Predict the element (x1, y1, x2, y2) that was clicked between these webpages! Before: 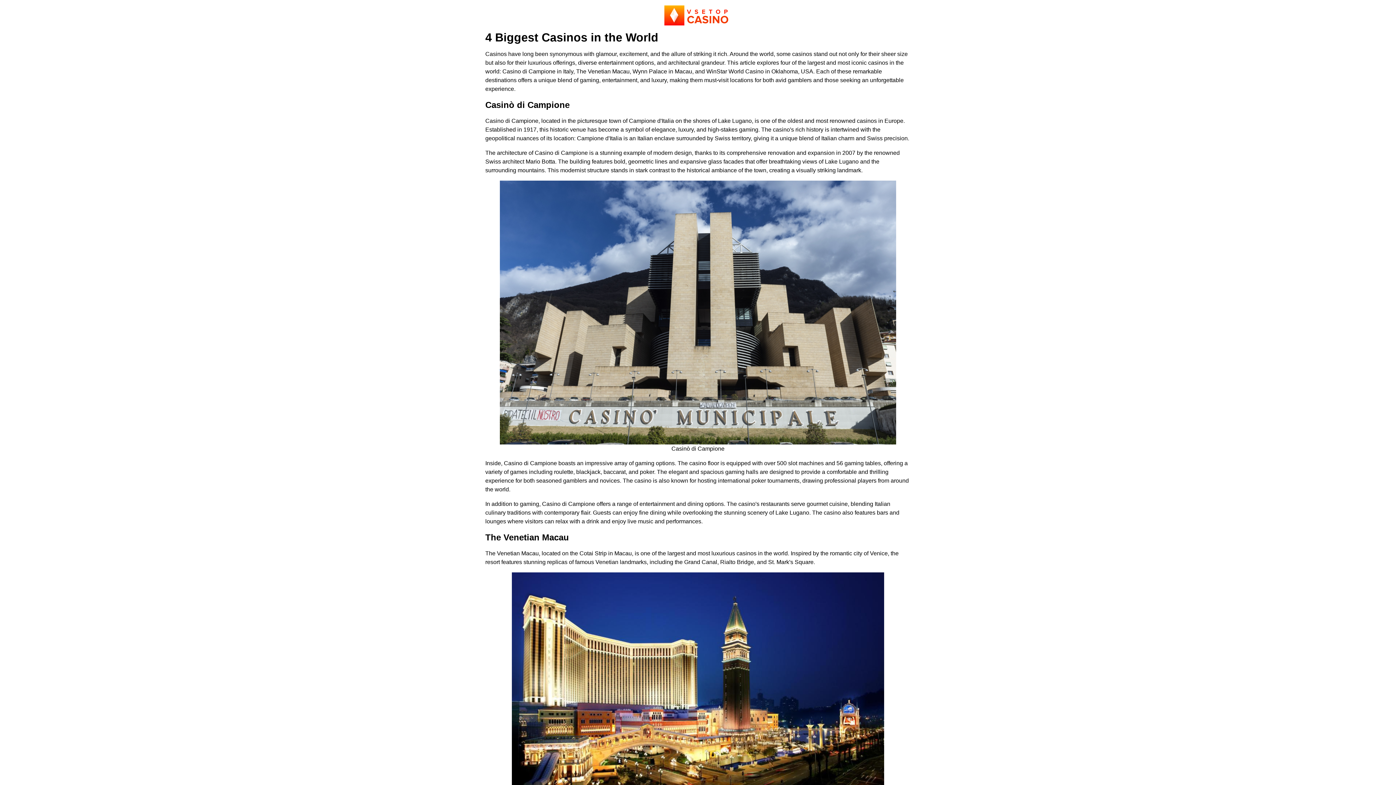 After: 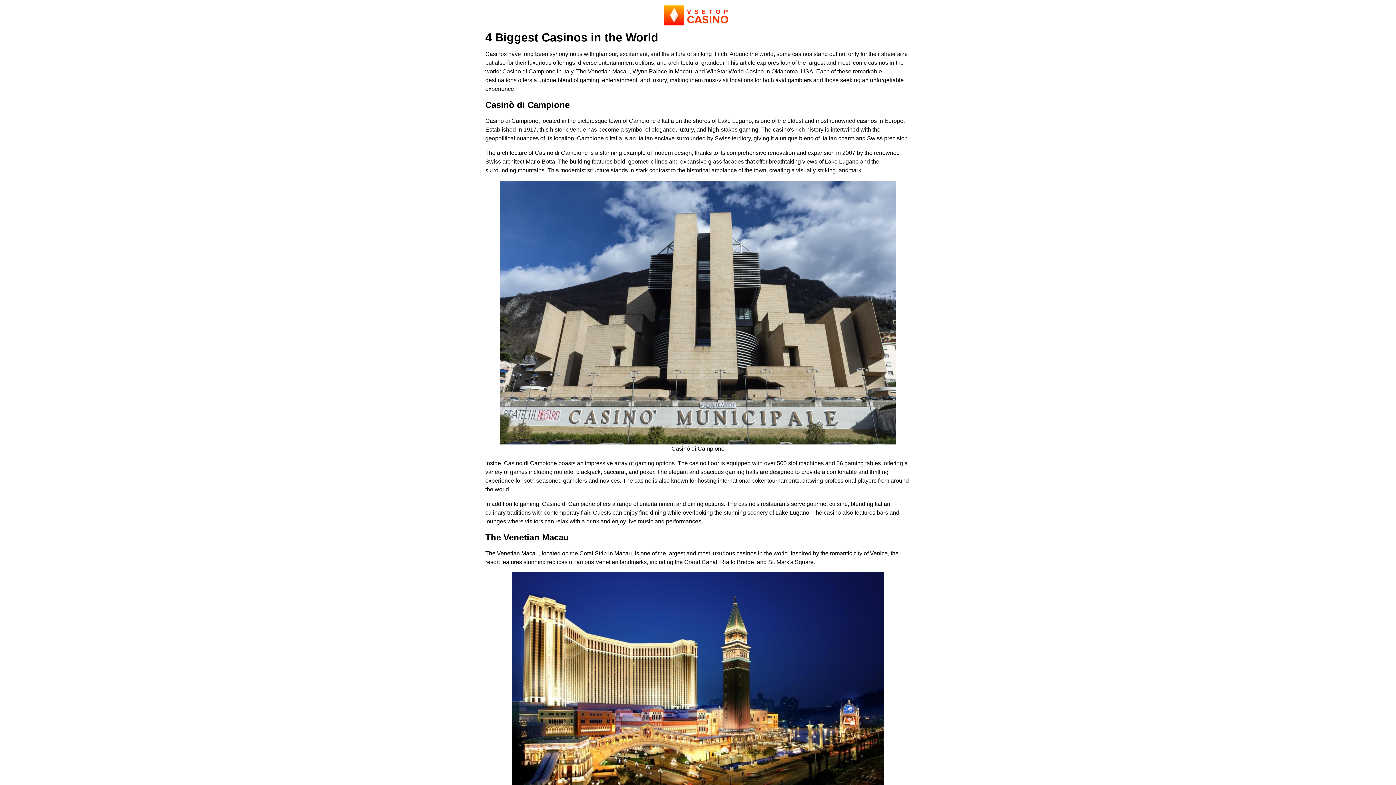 Action: bbox: (664, 5, 732, 25)